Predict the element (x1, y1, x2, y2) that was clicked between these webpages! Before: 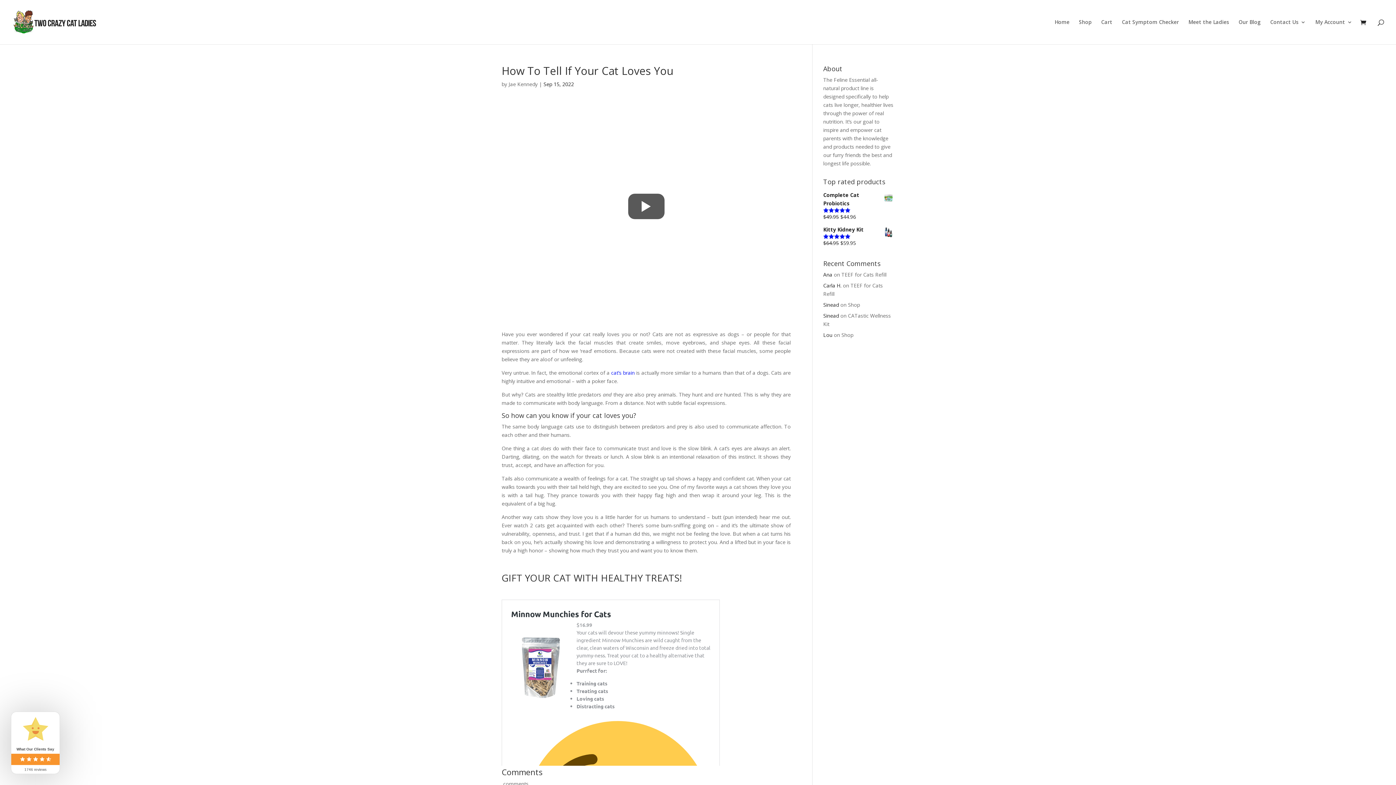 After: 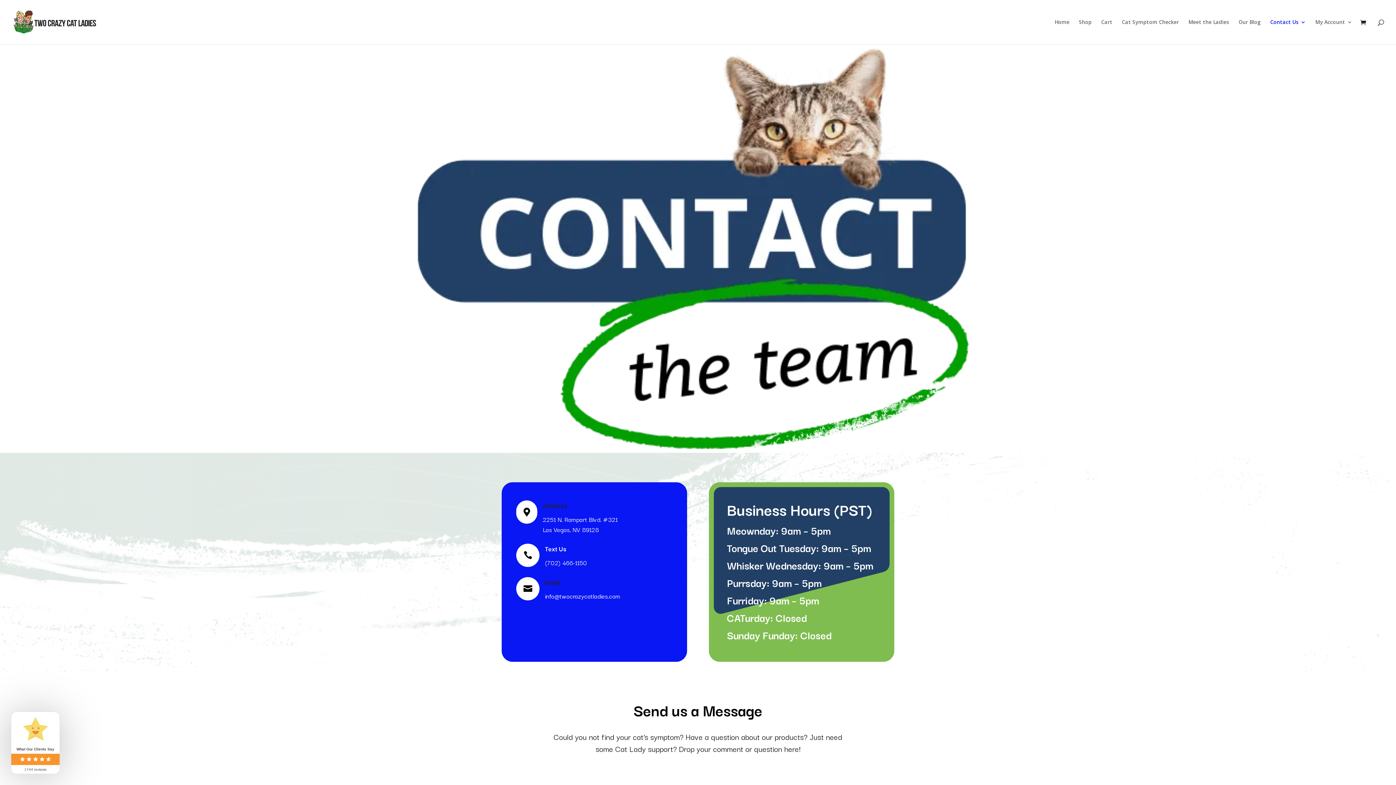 Action: bbox: (1270, 19, 1306, 44) label: Contact Us